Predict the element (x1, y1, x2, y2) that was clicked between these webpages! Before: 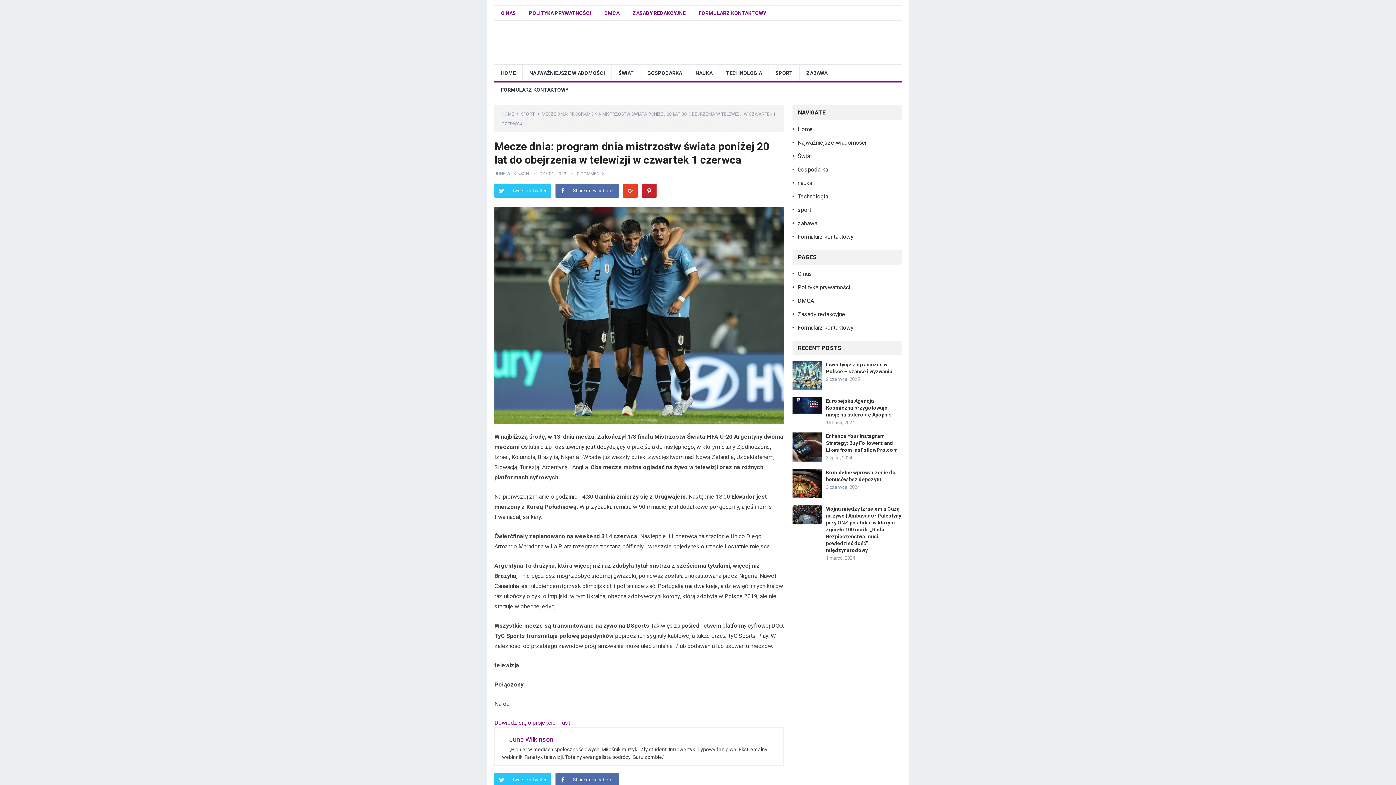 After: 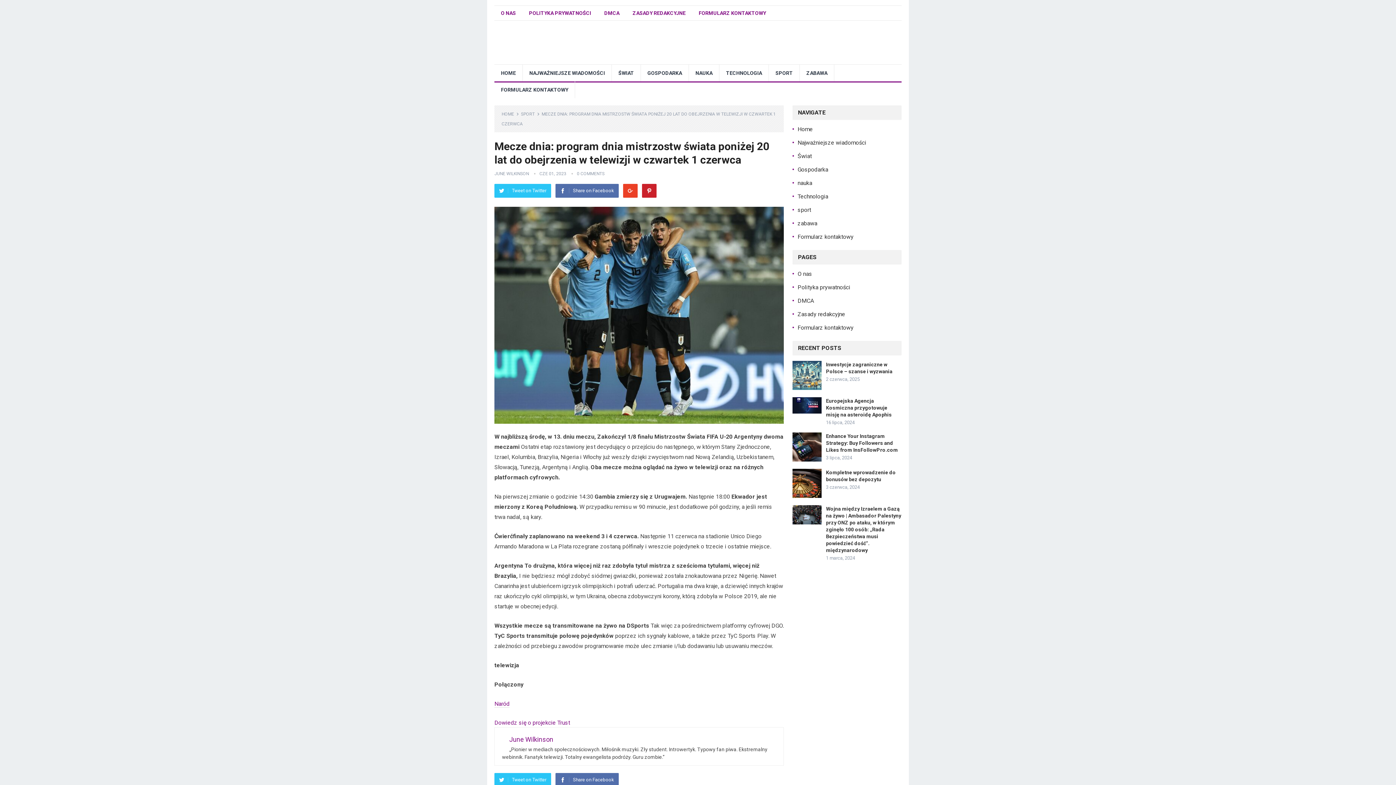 Action: bbox: (494, 700, 509, 707) label: Naród